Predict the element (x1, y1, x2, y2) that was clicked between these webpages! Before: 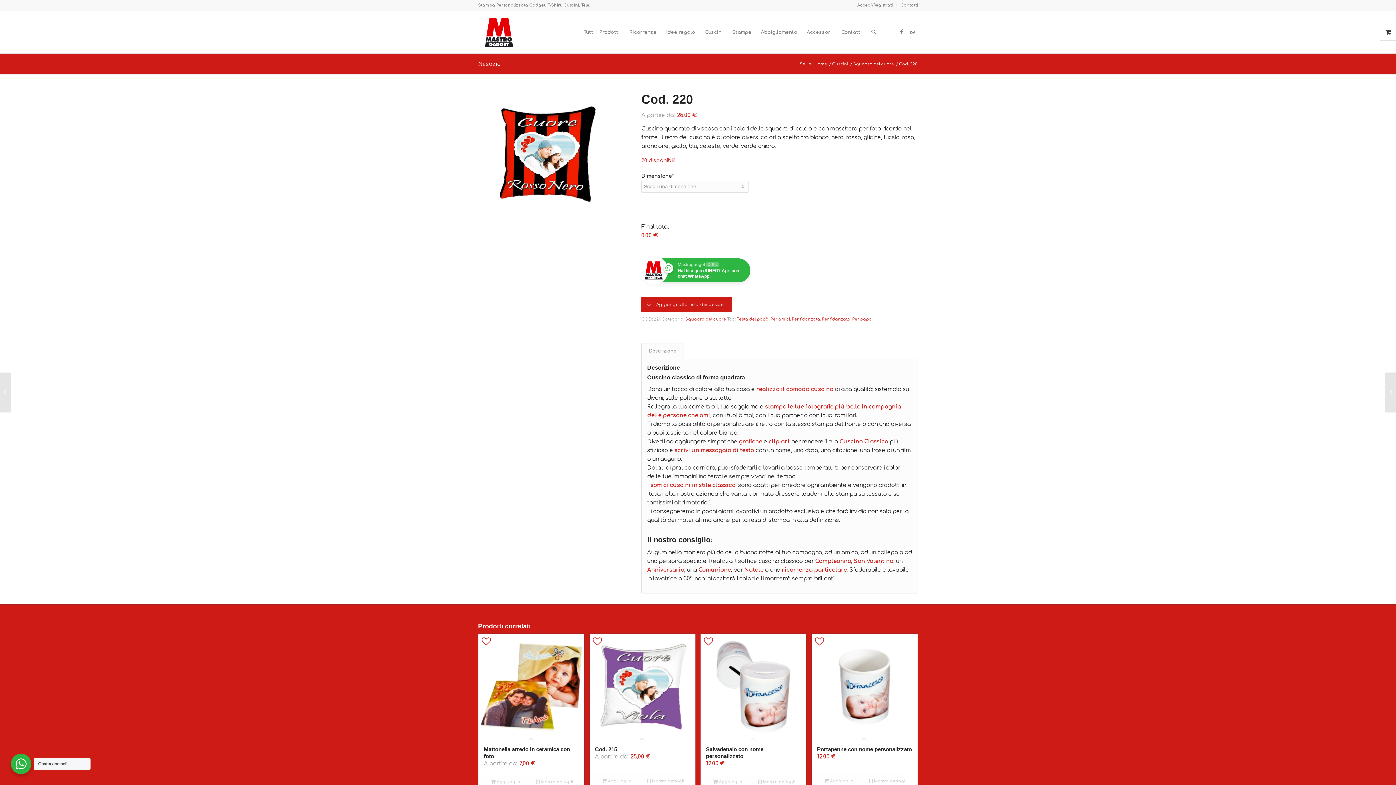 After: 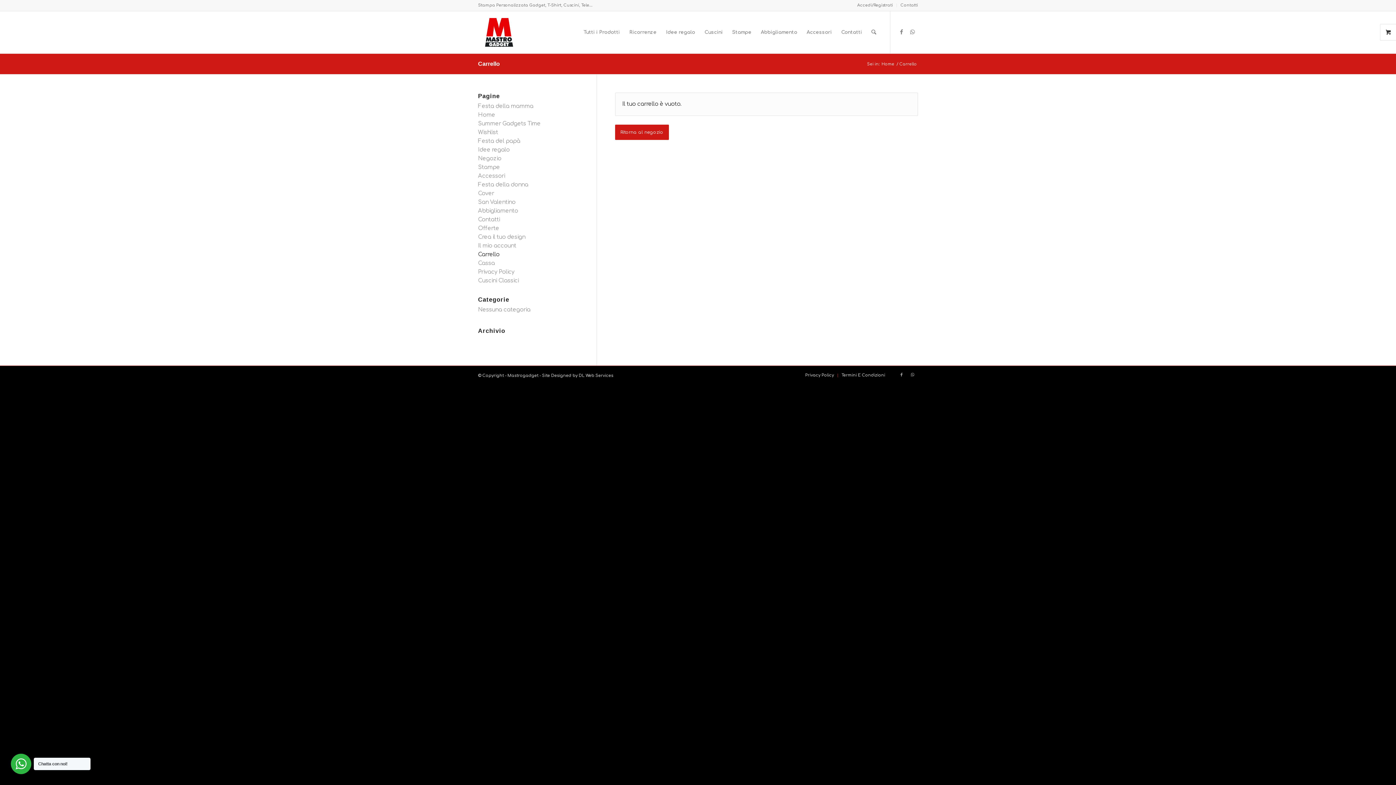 Action: label: 0 bbox: (1380, 24, 1396, 40)